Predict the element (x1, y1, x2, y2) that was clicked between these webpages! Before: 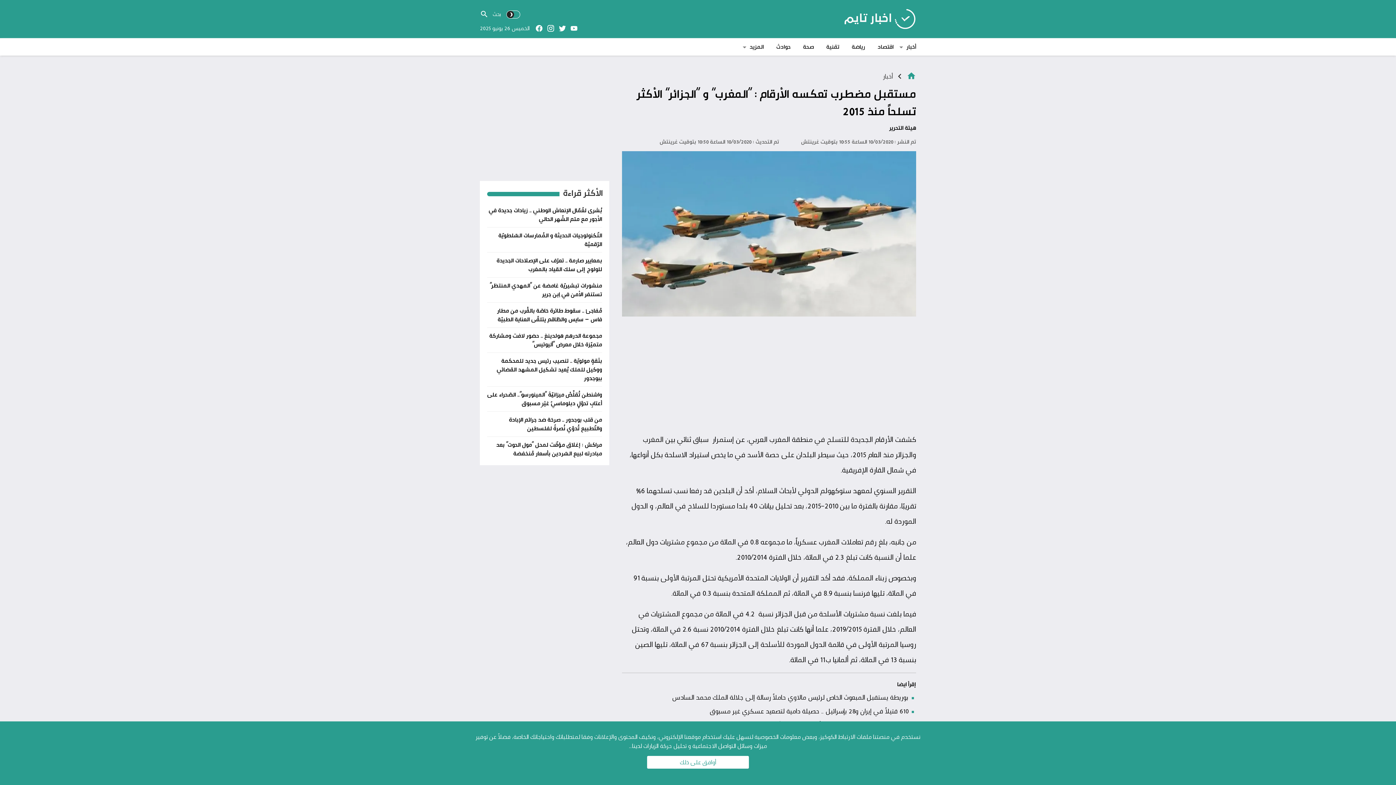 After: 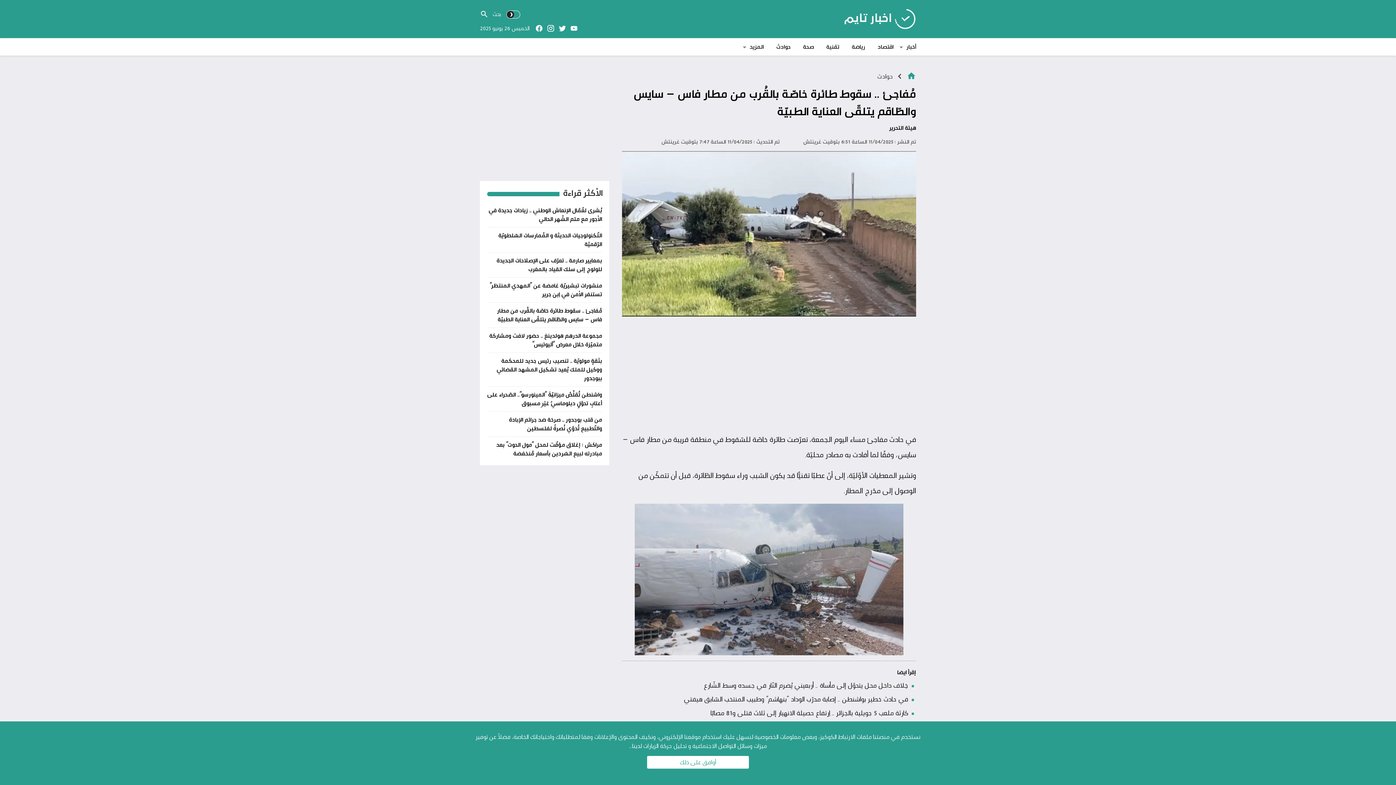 Action: bbox: (497, 305, 602, 324) label: مُفاجئ .. سقوط طائرة خاصّة بالقُرب من مطار فاس – سايس والطّاقم يتلقّى العناية الطبيّة